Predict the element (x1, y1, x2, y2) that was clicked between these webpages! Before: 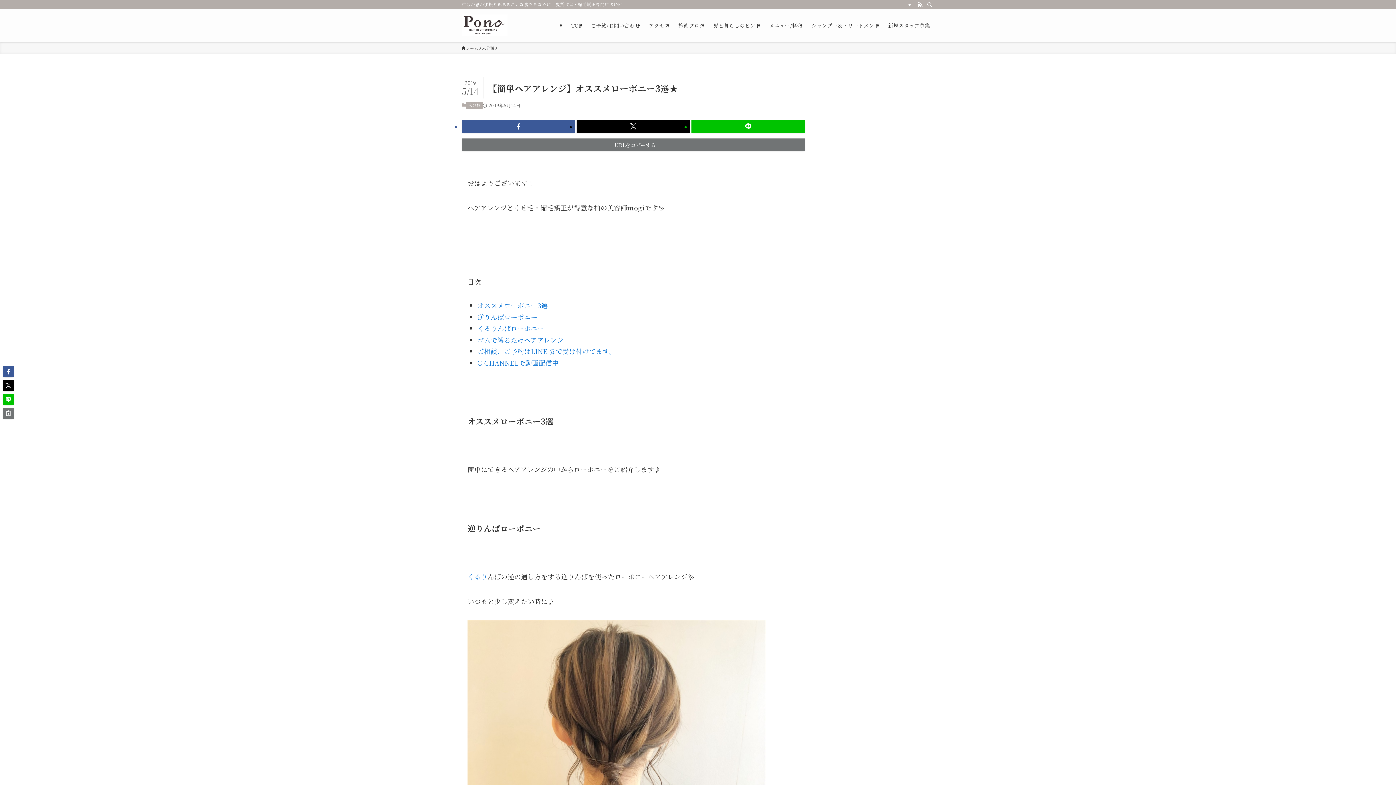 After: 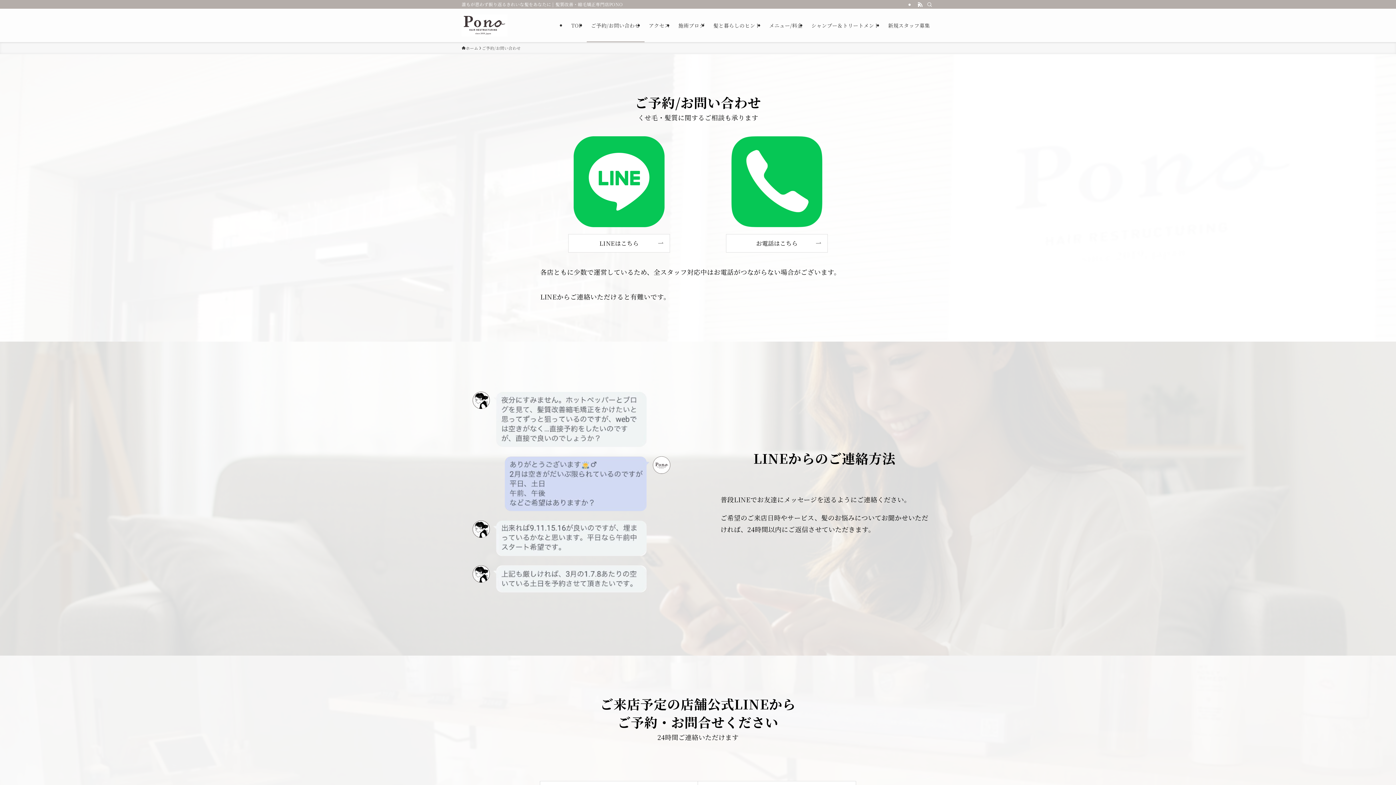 Action: bbox: (586, 8, 644, 42) label: ご予約/お問い合わせ